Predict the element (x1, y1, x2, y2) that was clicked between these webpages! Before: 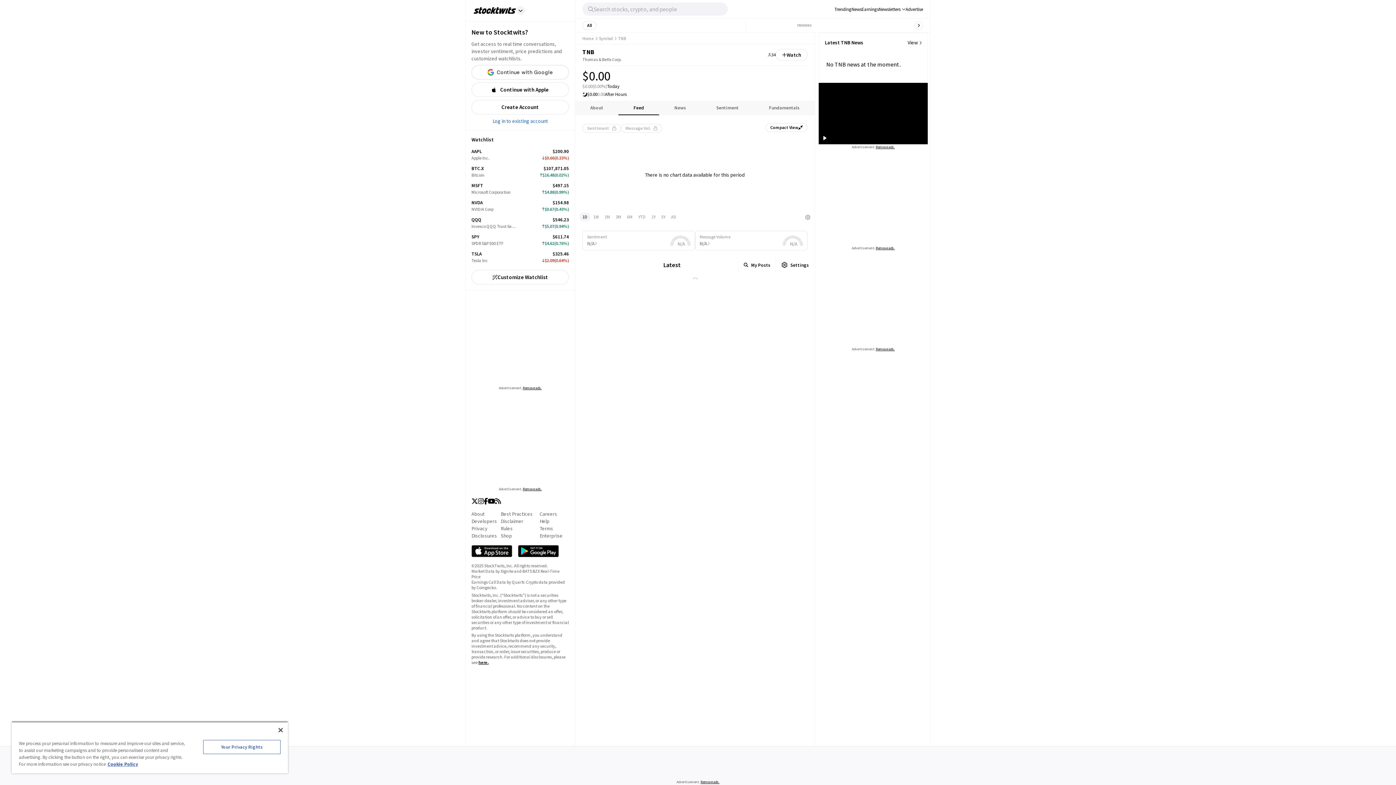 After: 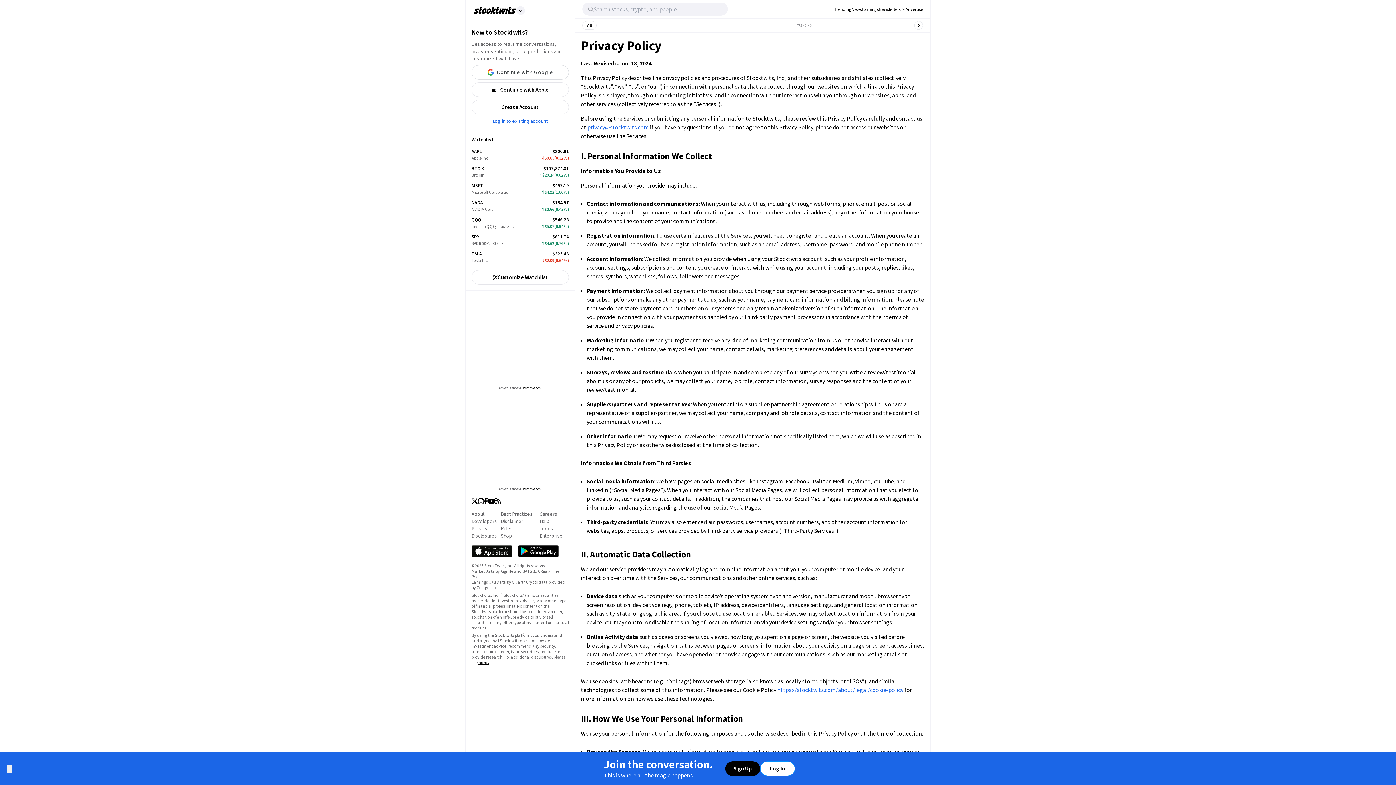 Action: bbox: (471, 525, 487, 532) label: Privacy